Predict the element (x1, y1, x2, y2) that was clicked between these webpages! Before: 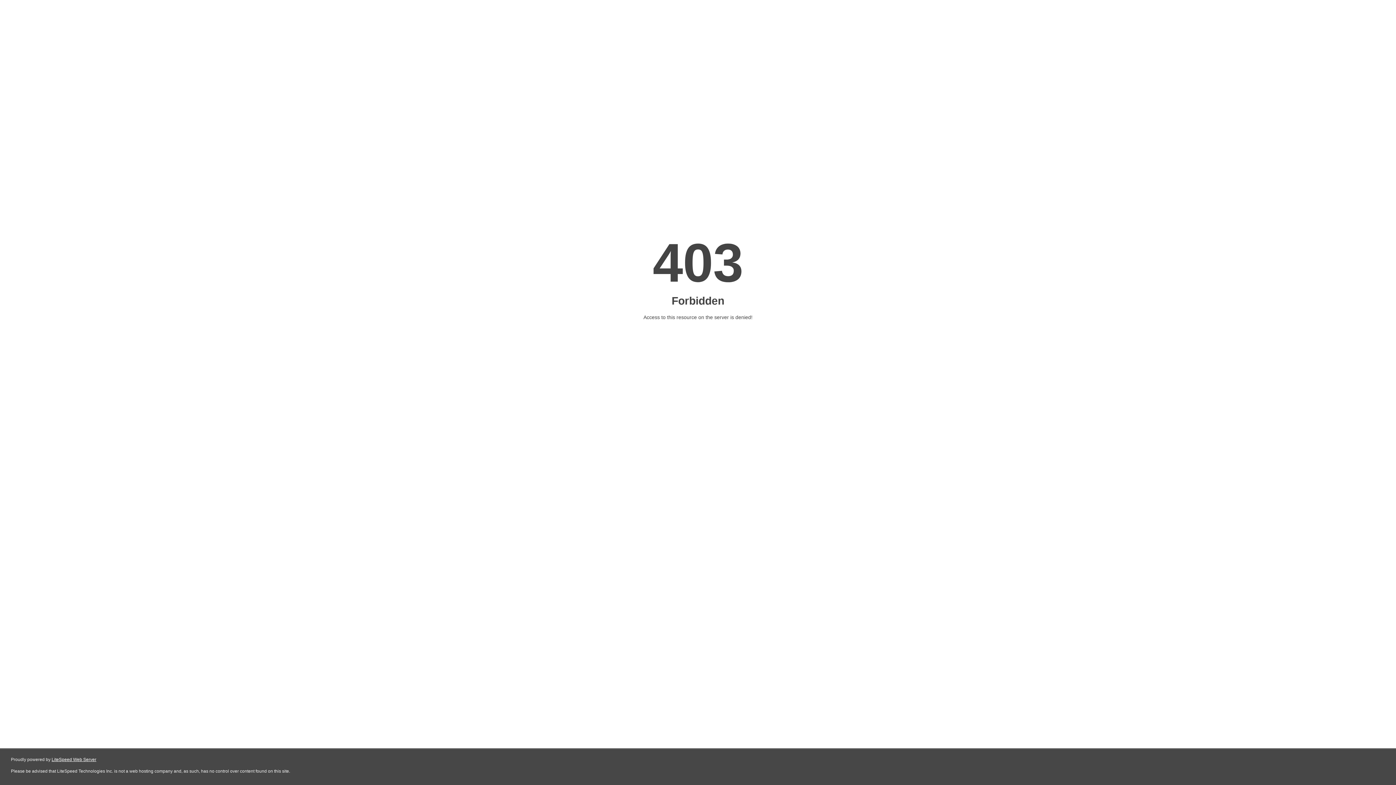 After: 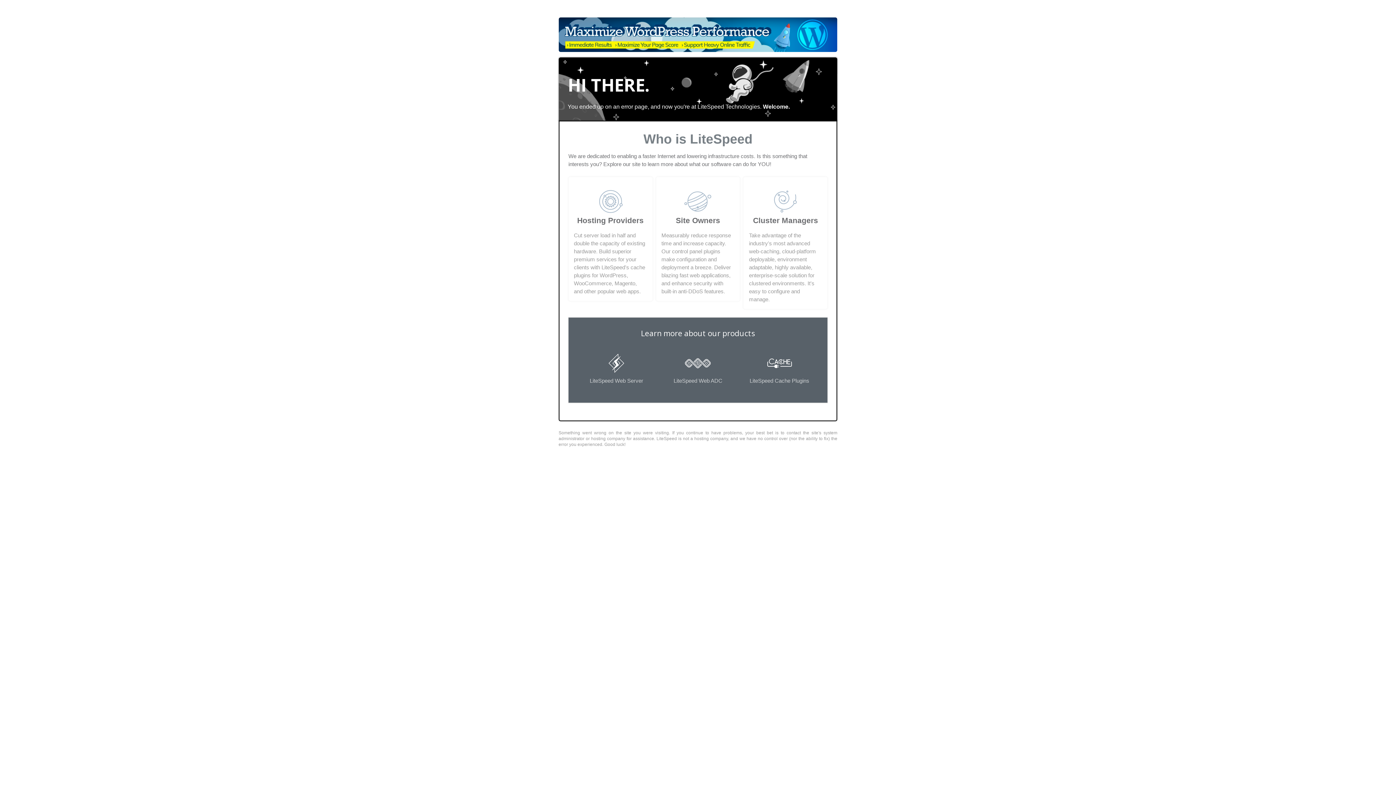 Action: label: LiteSpeed Web Server bbox: (51, 757, 96, 762)